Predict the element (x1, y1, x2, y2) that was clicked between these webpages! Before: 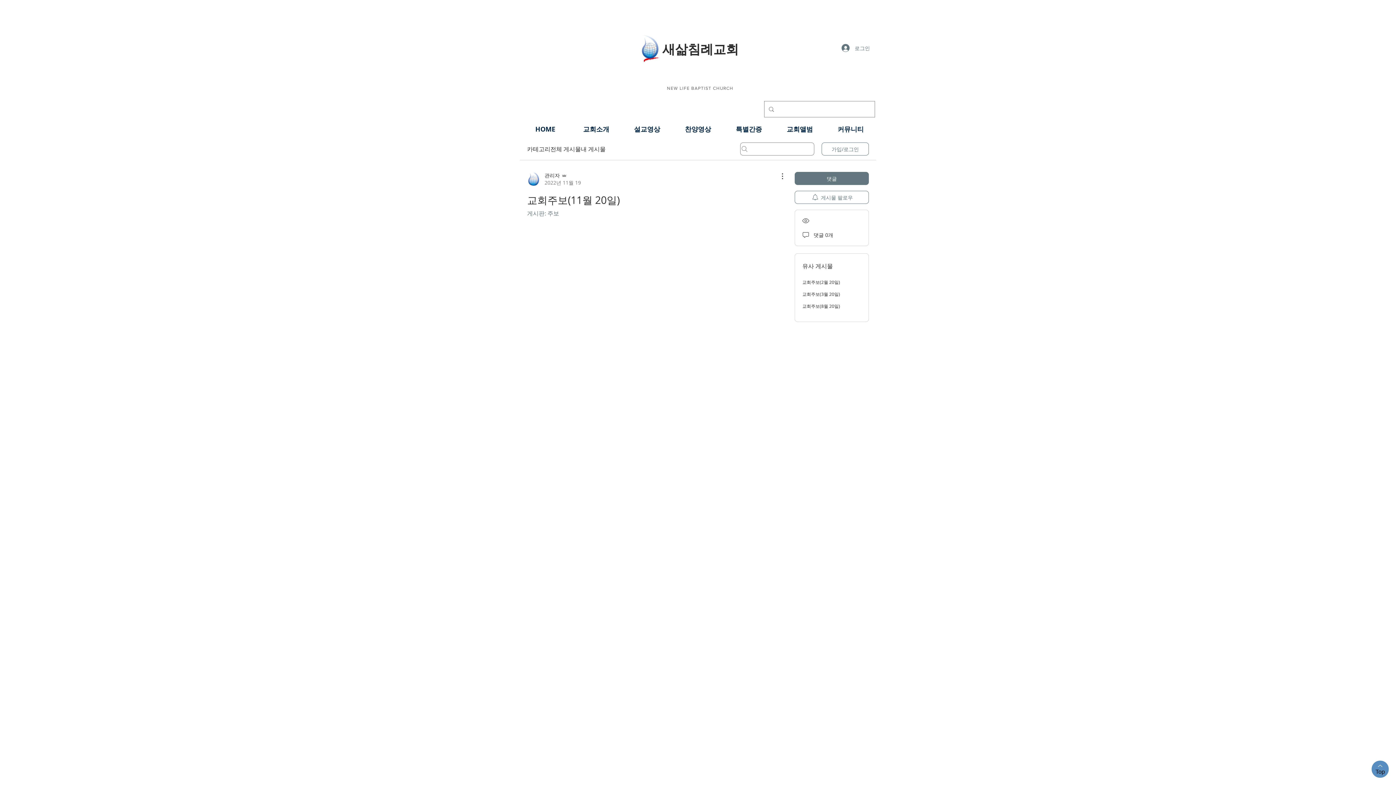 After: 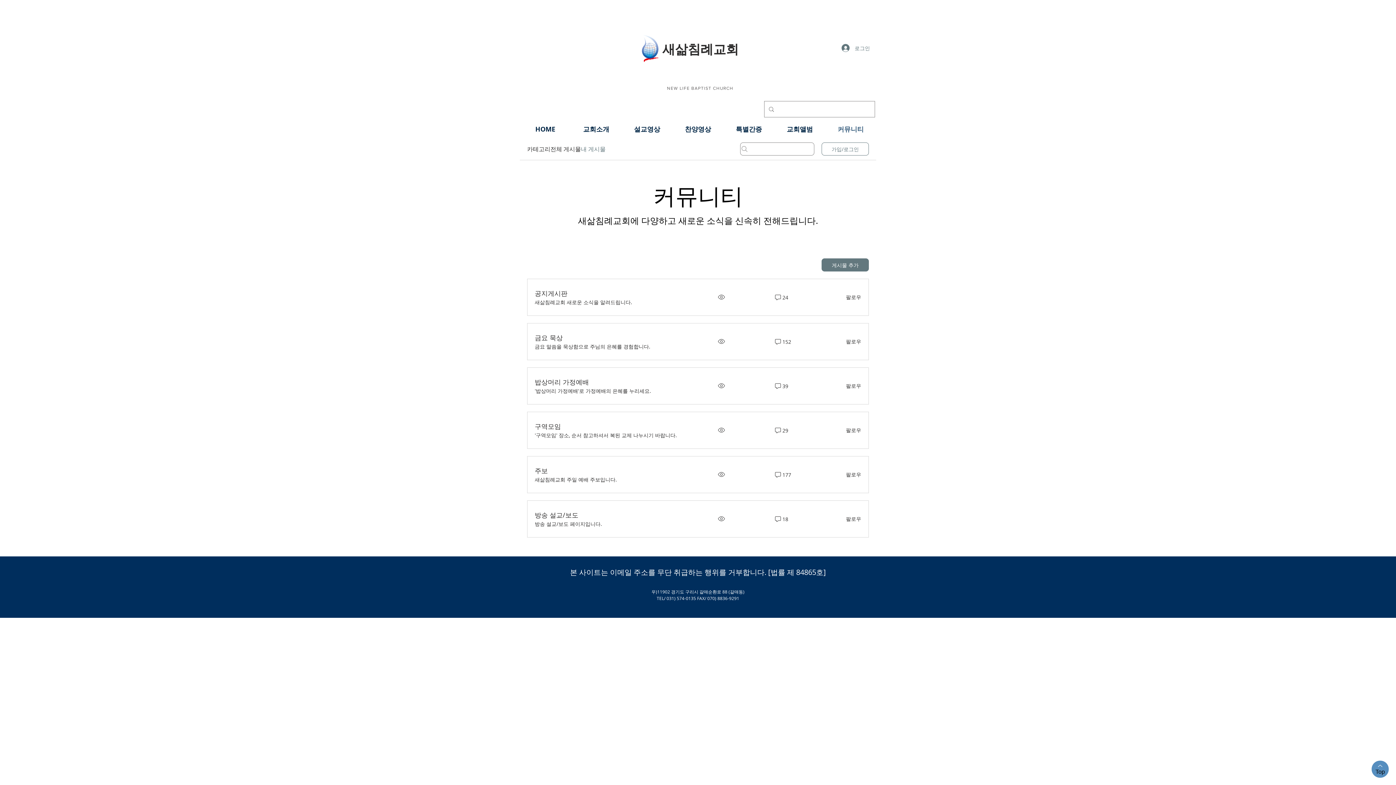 Action: bbox: (581, 144, 605, 153) label: 내 게시물